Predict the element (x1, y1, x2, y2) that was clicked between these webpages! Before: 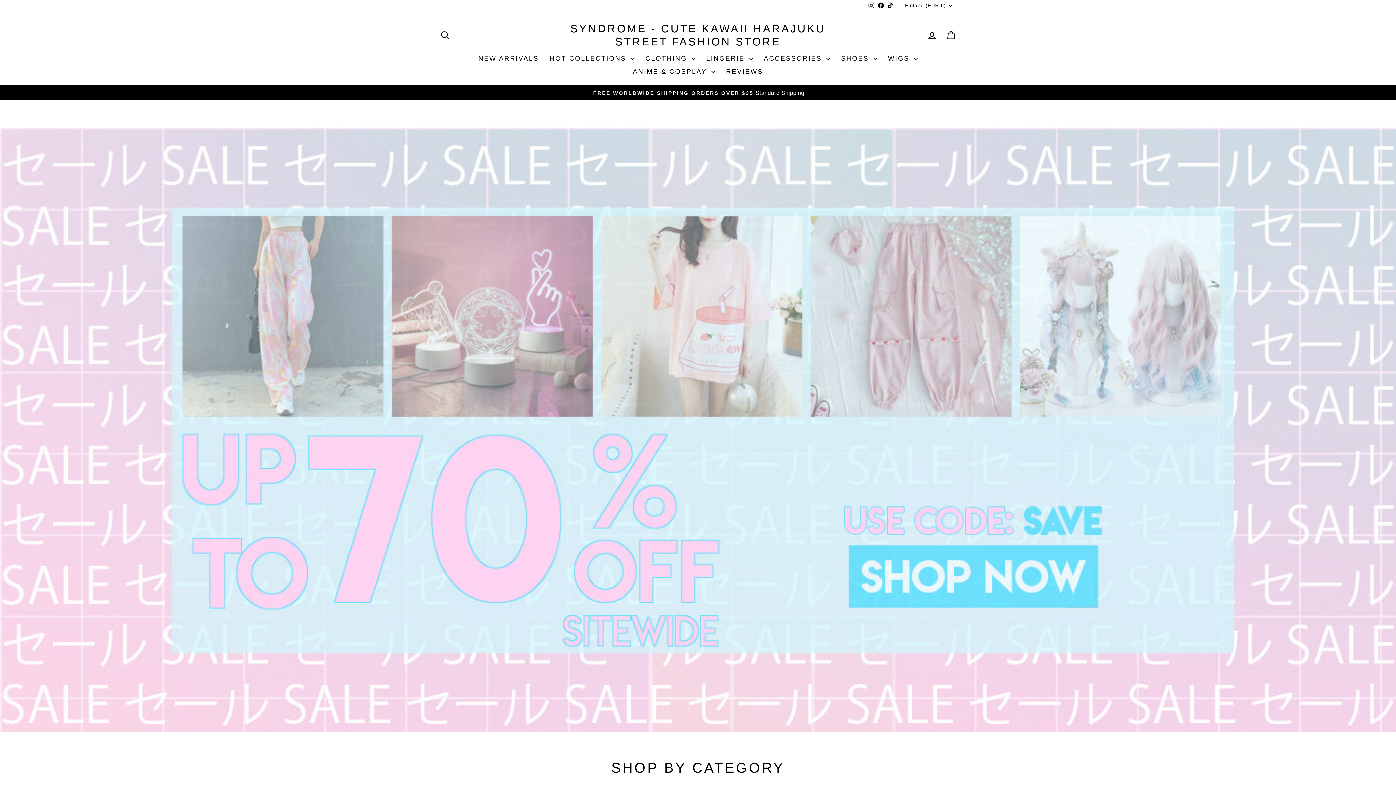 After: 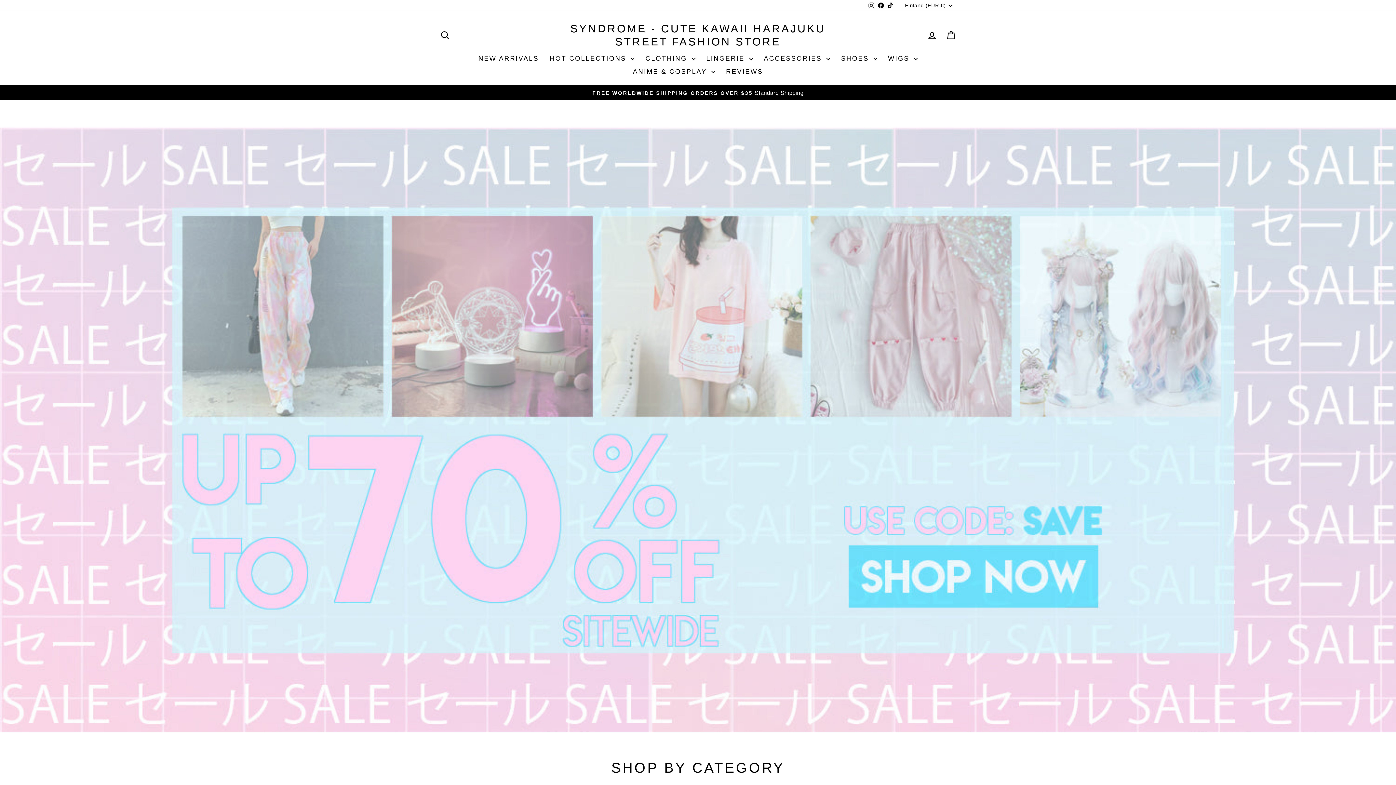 Action: bbox: (543, 22, 853, 48) label: SYNDROME - CUTE KAWAII HARAJUKU STREET FASHION STORE